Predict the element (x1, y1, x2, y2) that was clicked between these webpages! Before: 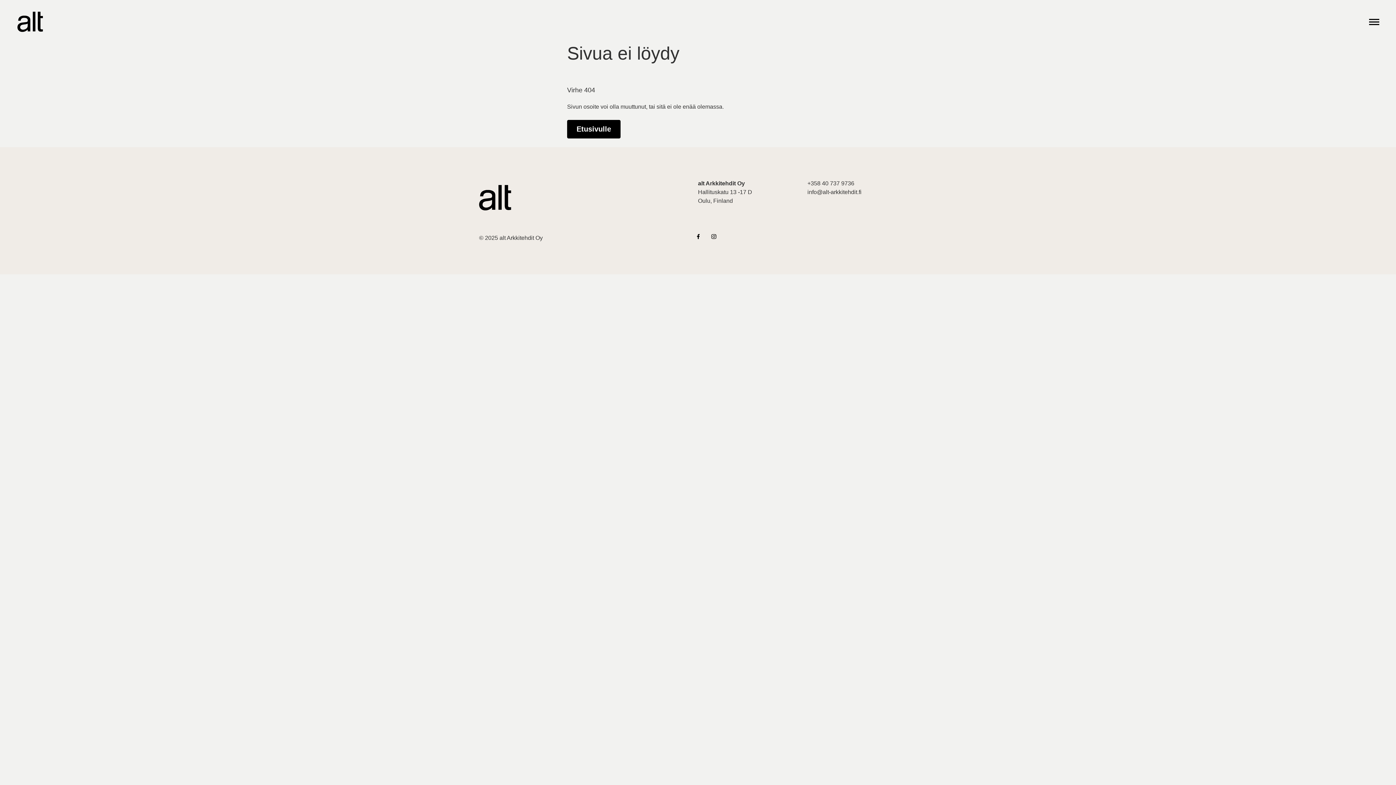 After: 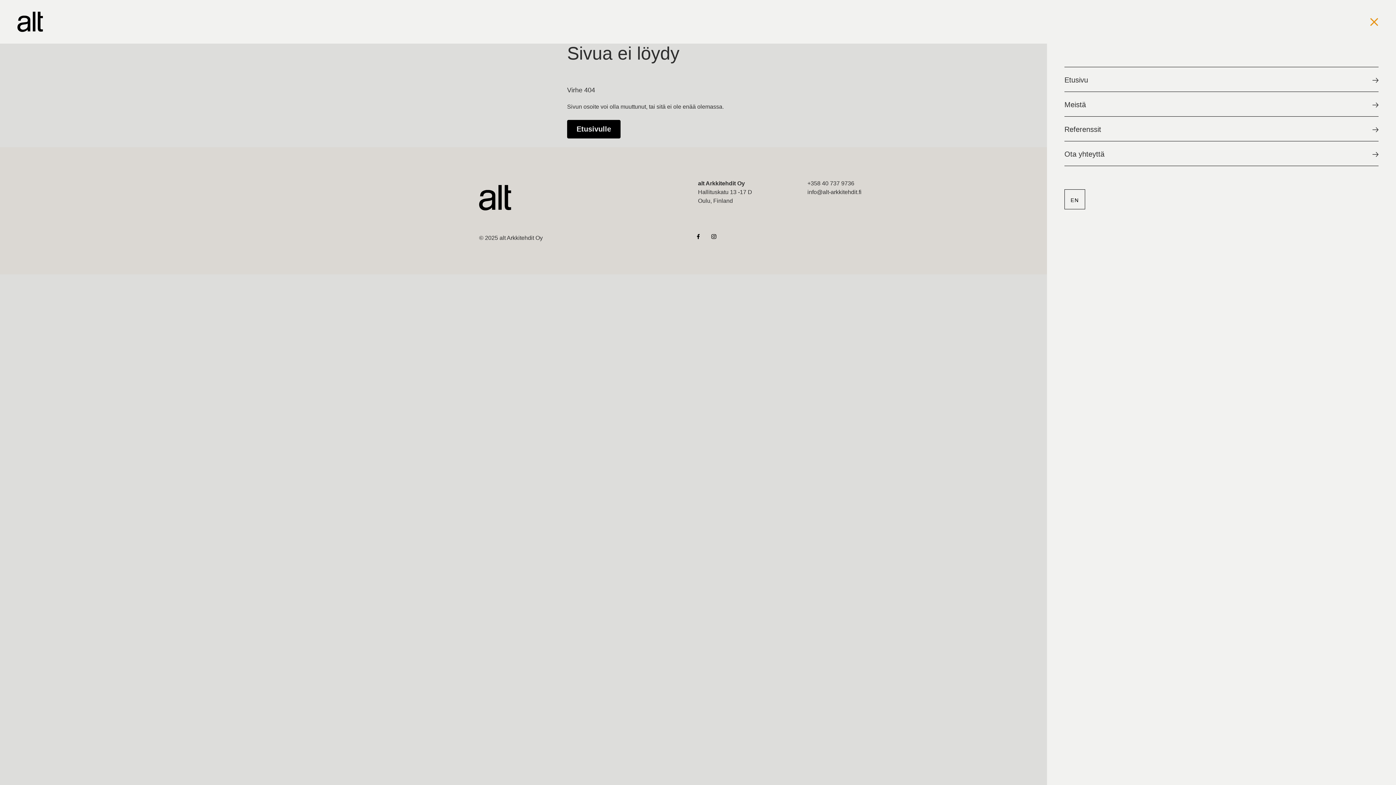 Action: bbox: (1352, 0, 1396, 43)